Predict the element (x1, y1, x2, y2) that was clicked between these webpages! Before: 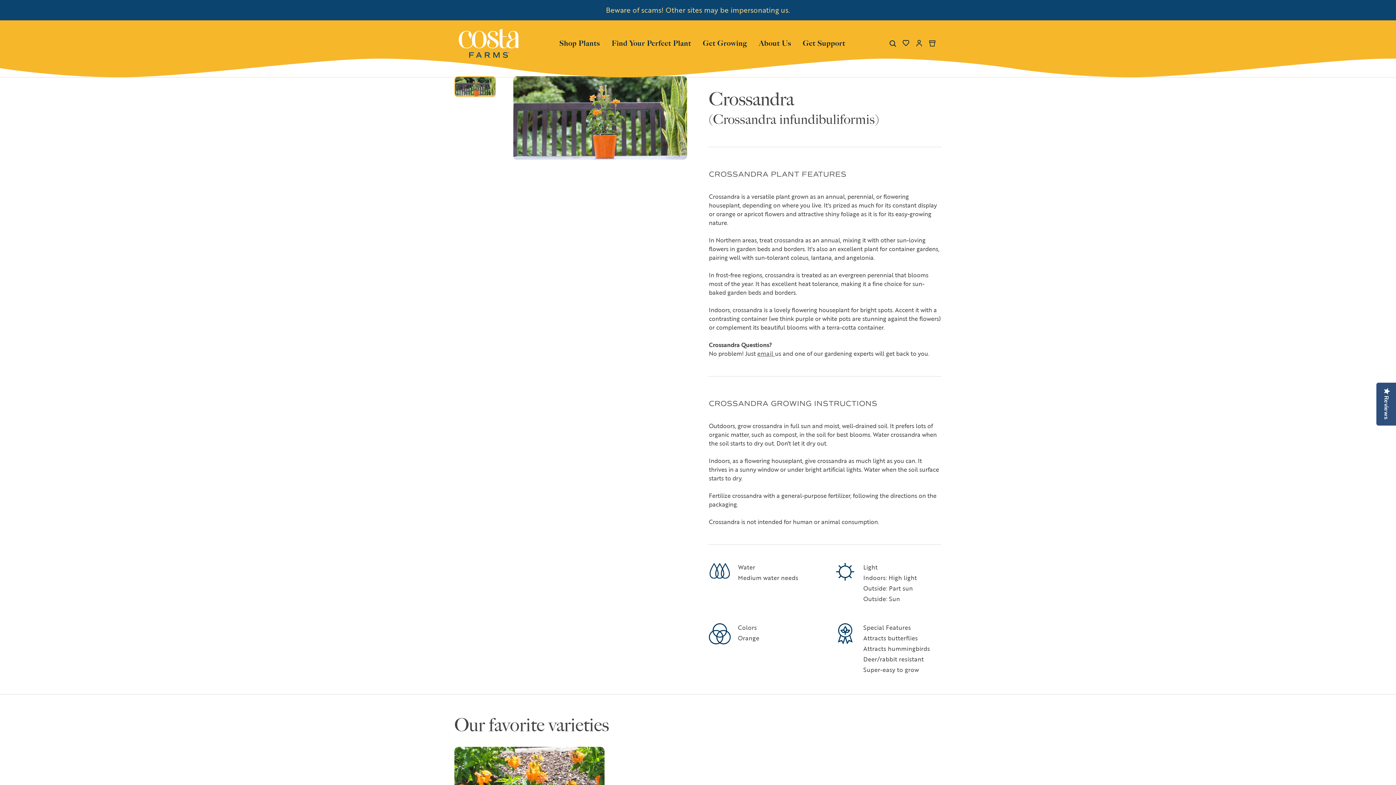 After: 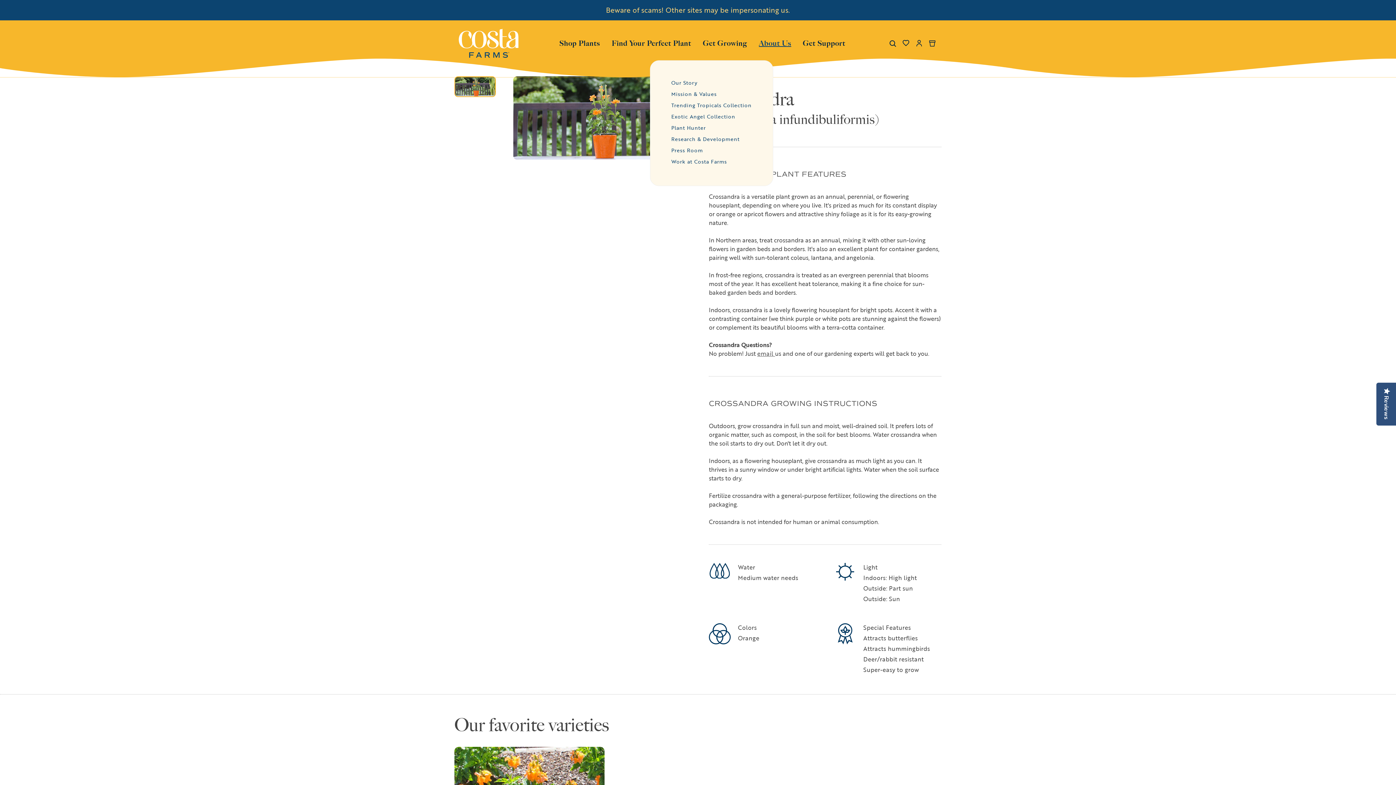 Action: bbox: (759, 26, 791, 60) label: About Us
Show submenu for "About Us"